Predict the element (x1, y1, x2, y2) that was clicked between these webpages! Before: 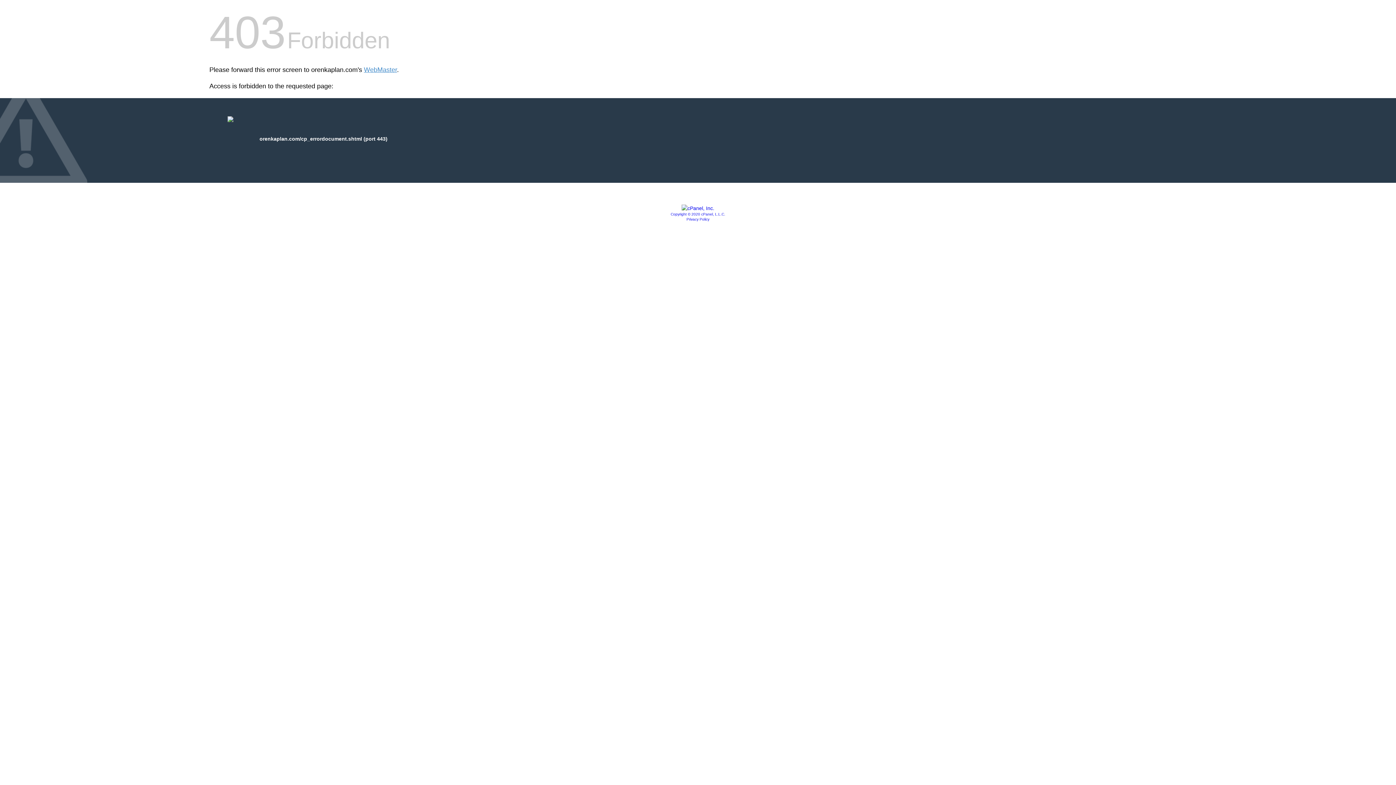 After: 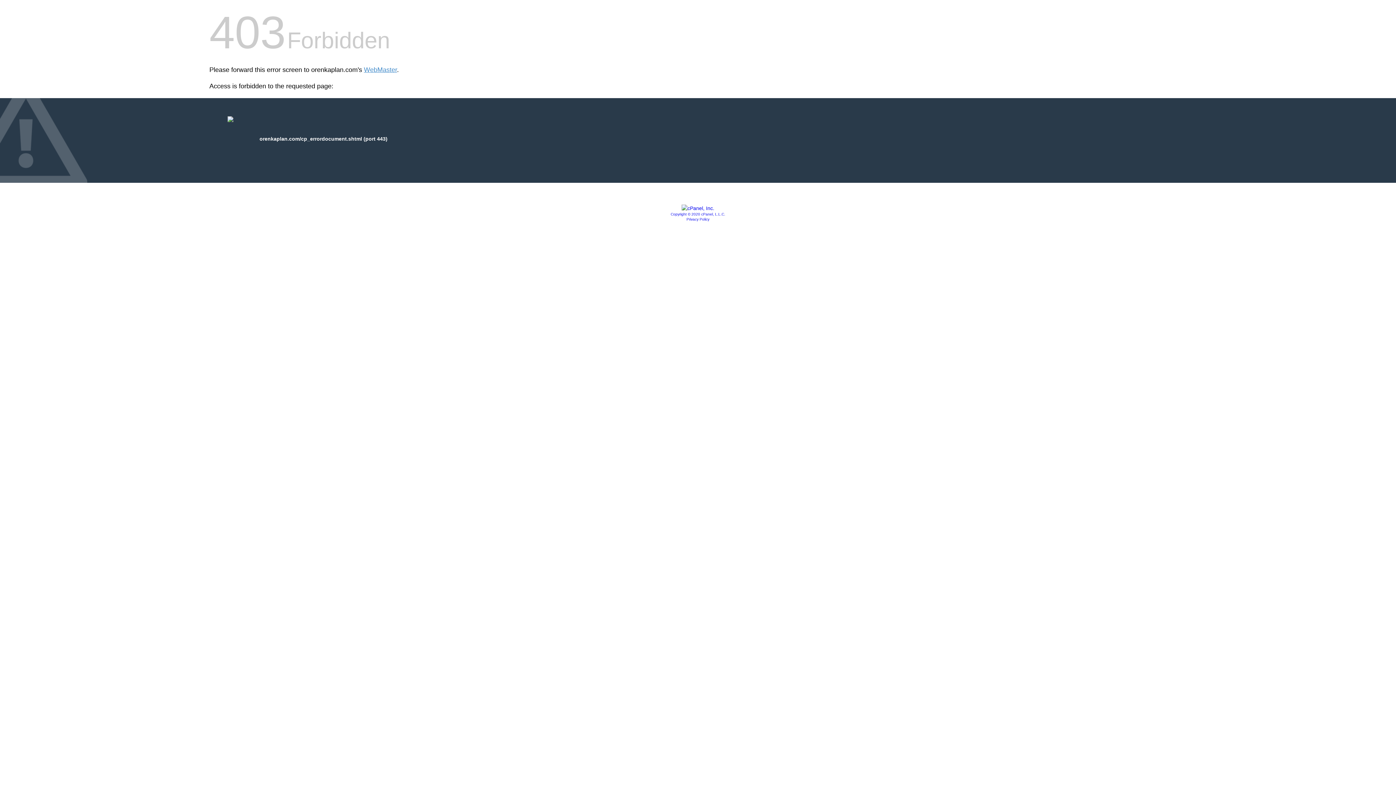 Action: label: Copyright © 2020 cPanel, L.L.C. bbox: (670, 212, 725, 216)